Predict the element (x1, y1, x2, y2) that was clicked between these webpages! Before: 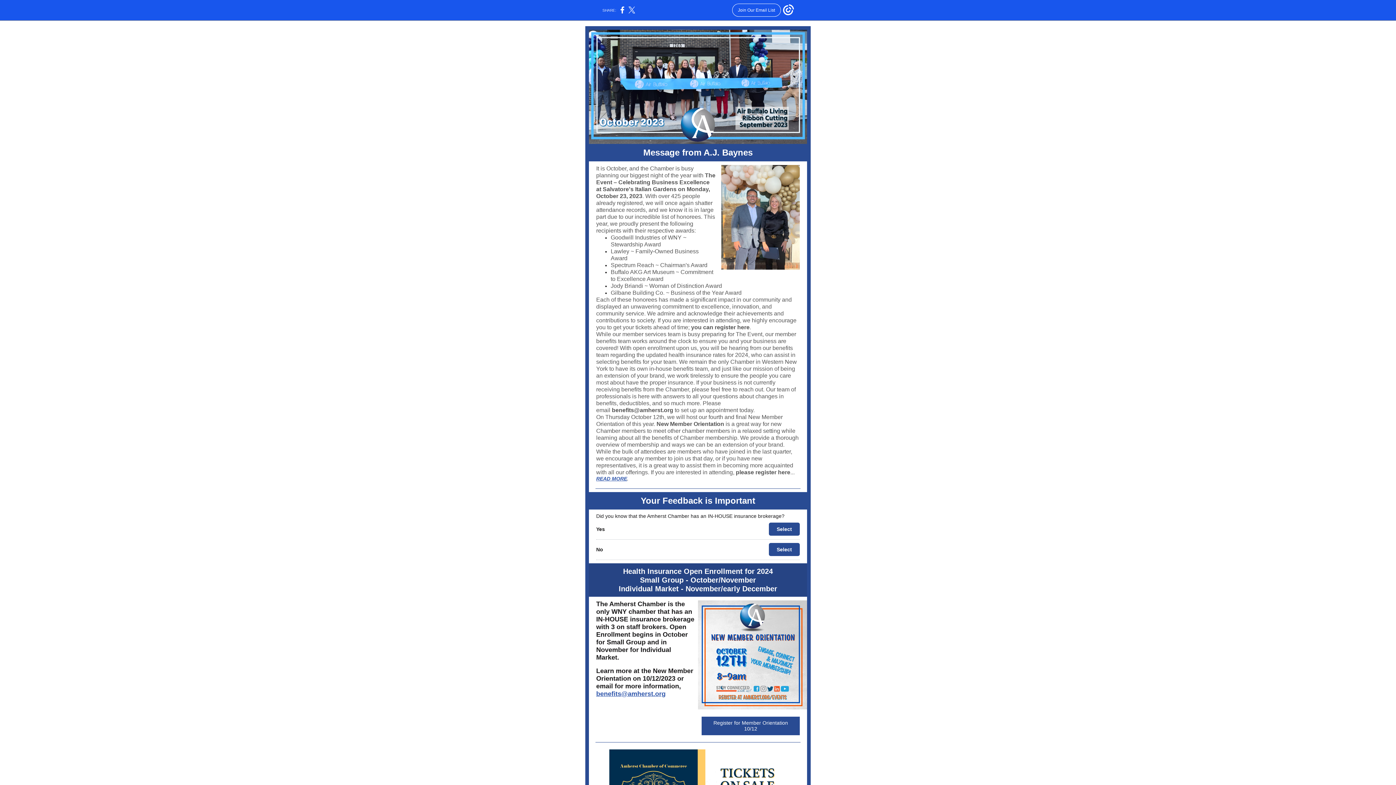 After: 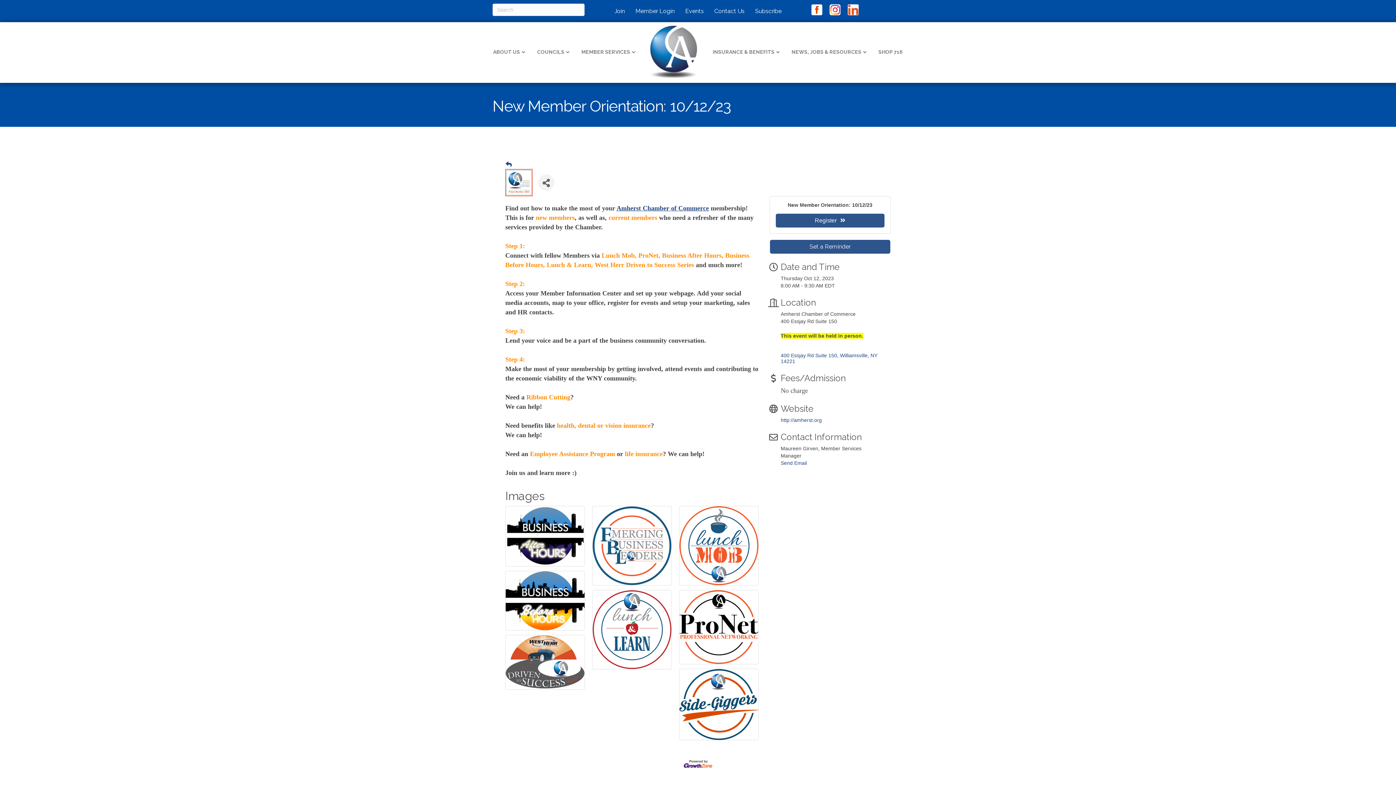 Action: label: Register for Member Orientation 10/12 bbox: (713, 720, 788, 732)